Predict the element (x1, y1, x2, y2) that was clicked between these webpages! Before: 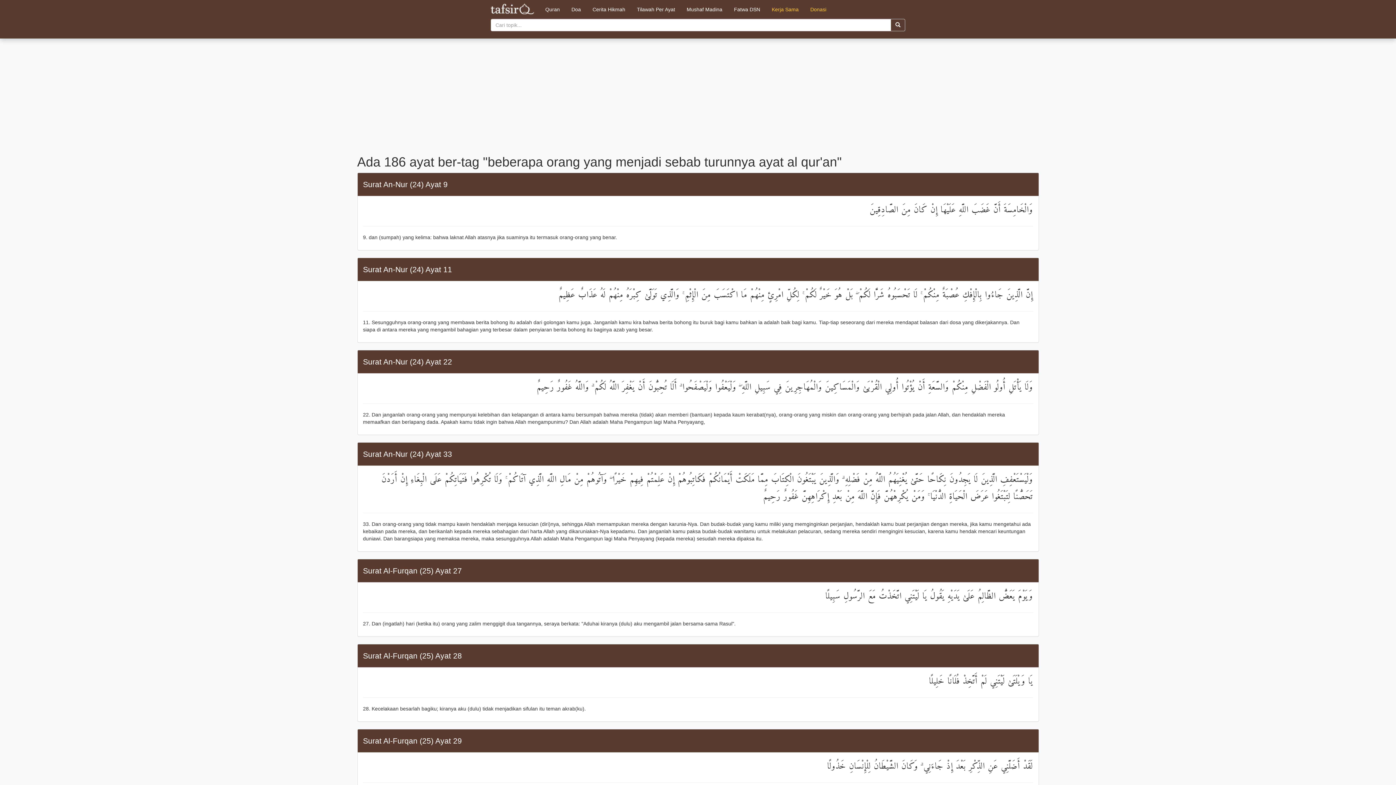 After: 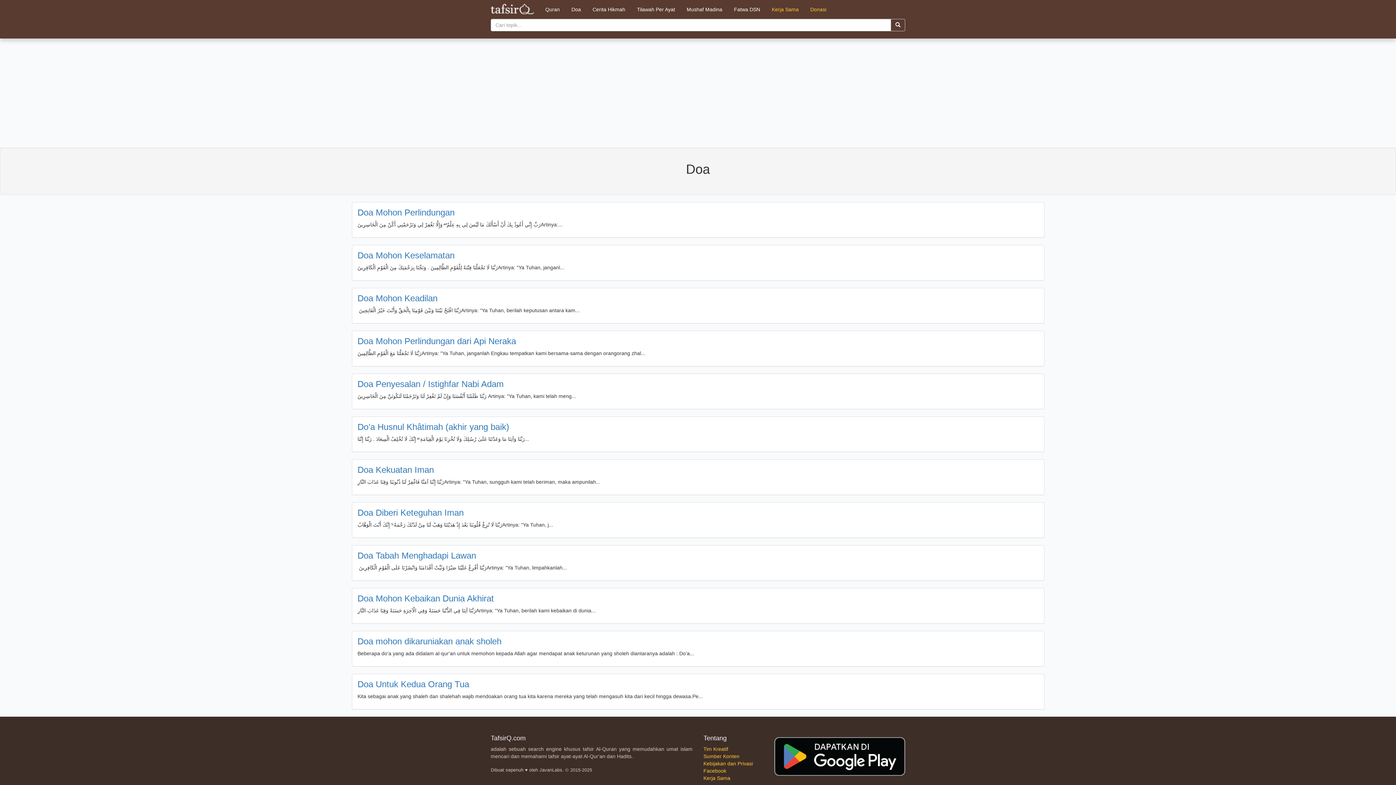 Action: label: Doa bbox: (565, 0, 586, 18)